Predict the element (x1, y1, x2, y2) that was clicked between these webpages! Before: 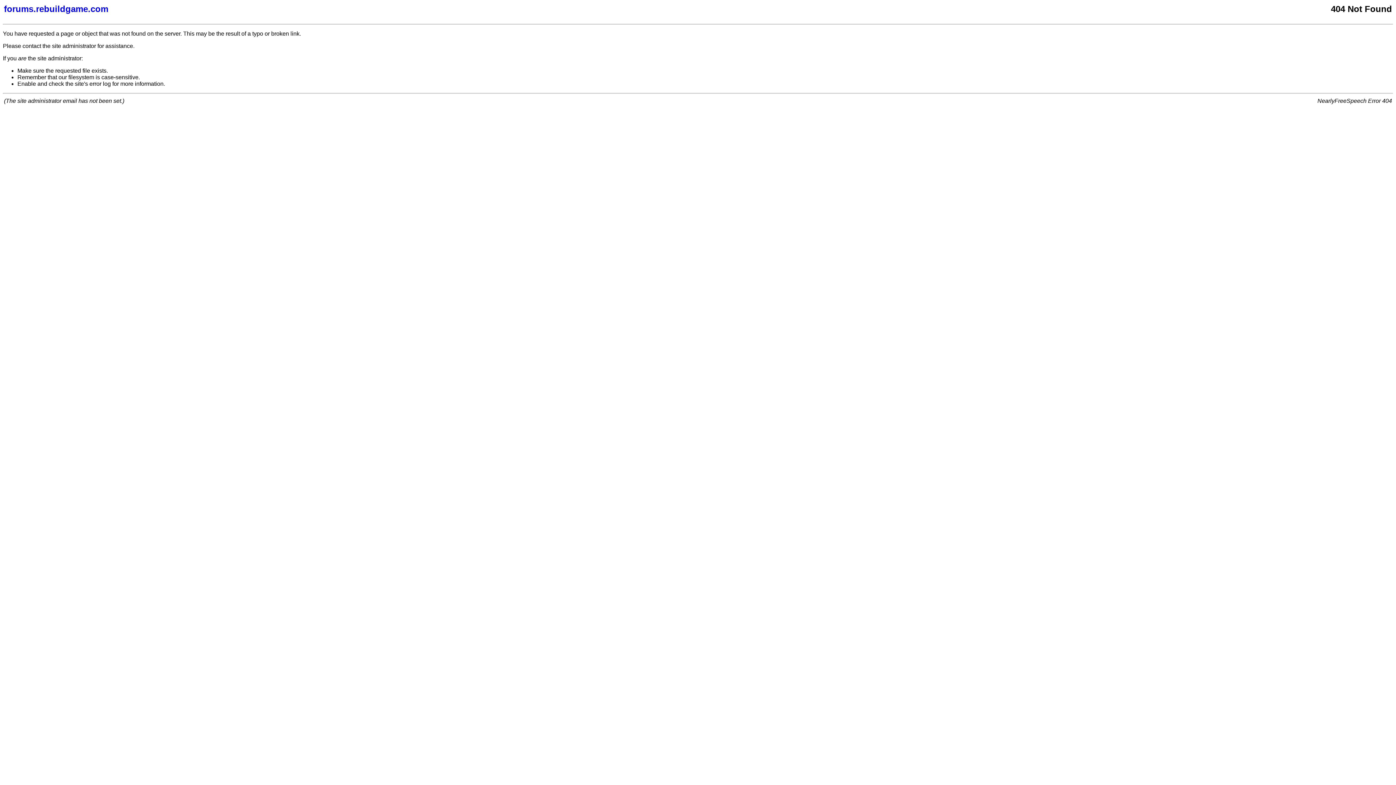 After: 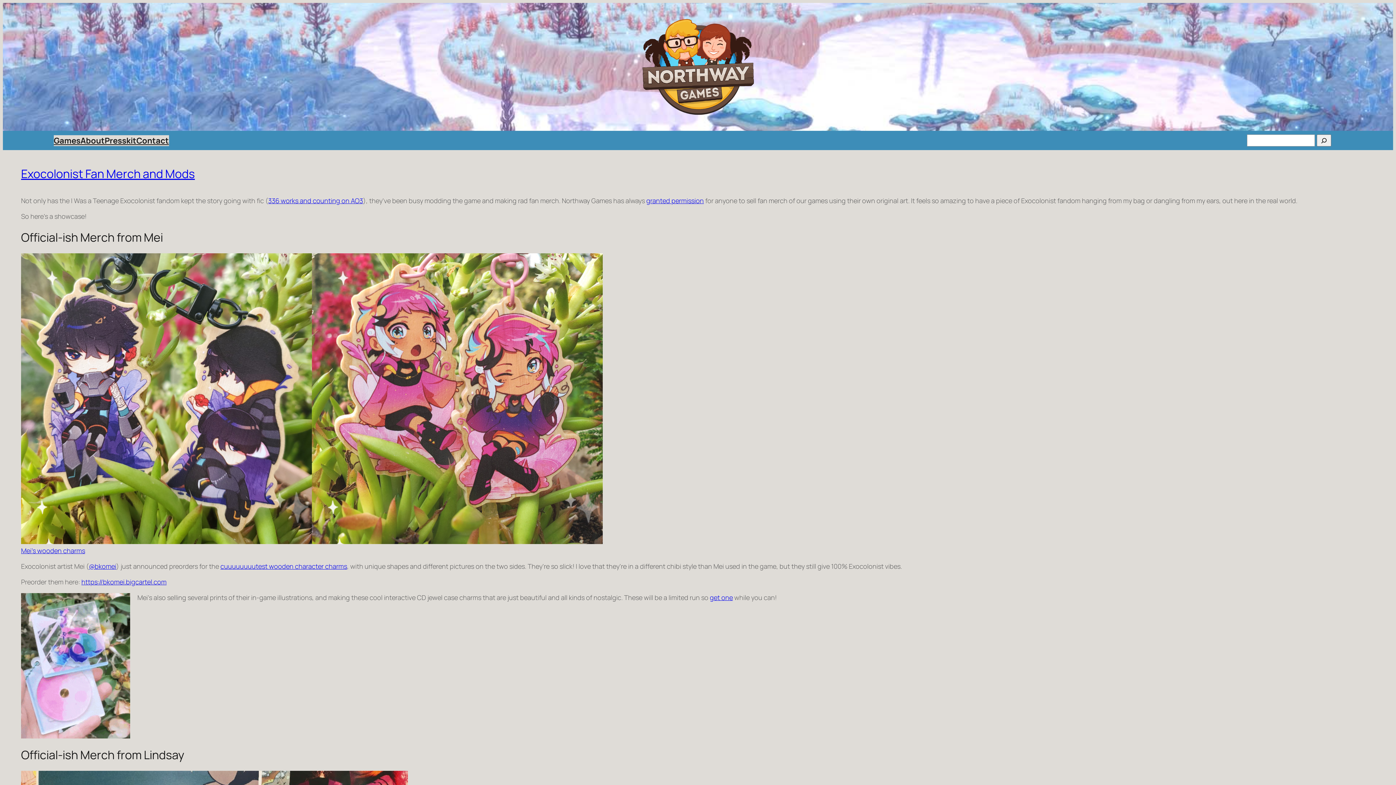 Action: bbox: (4, 4, 877, 14) label: forums.rebuildgame.com